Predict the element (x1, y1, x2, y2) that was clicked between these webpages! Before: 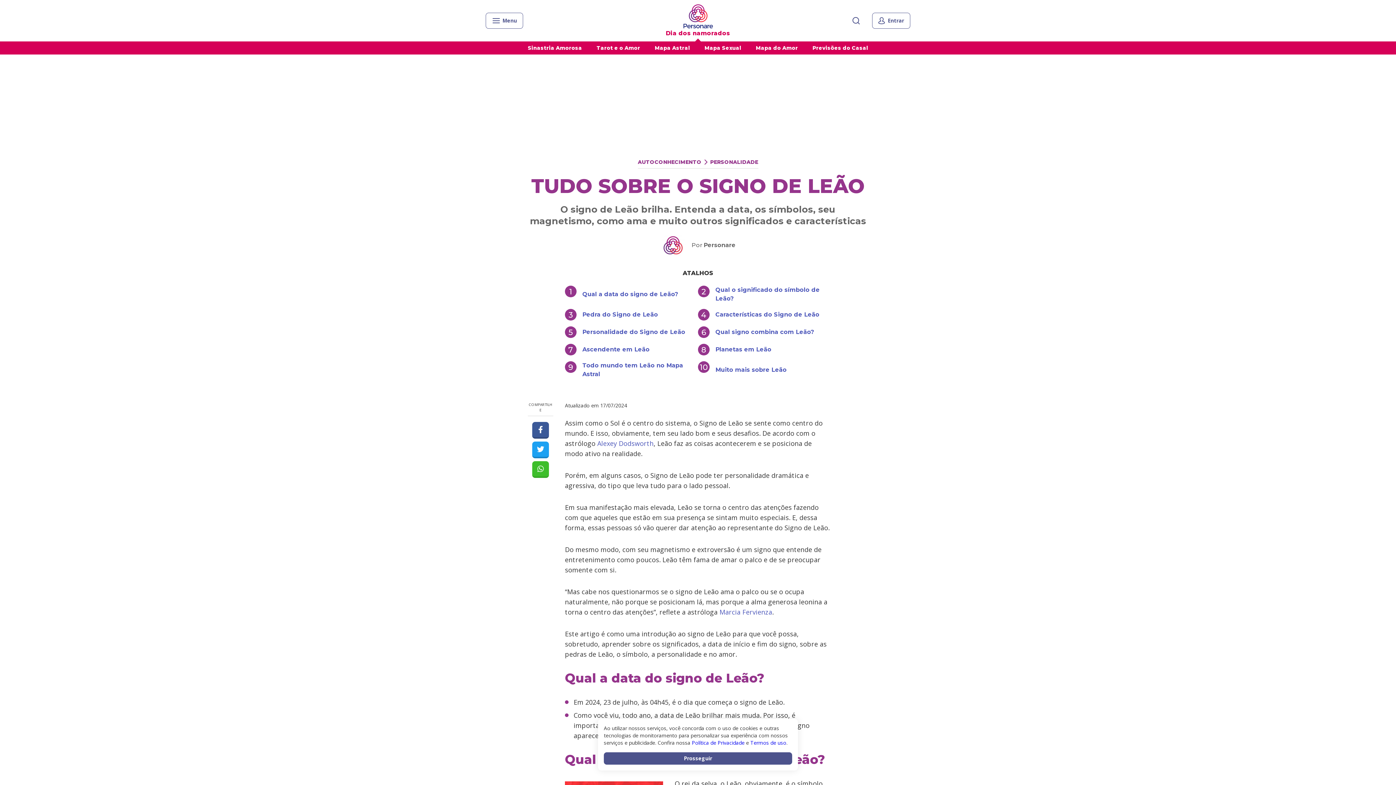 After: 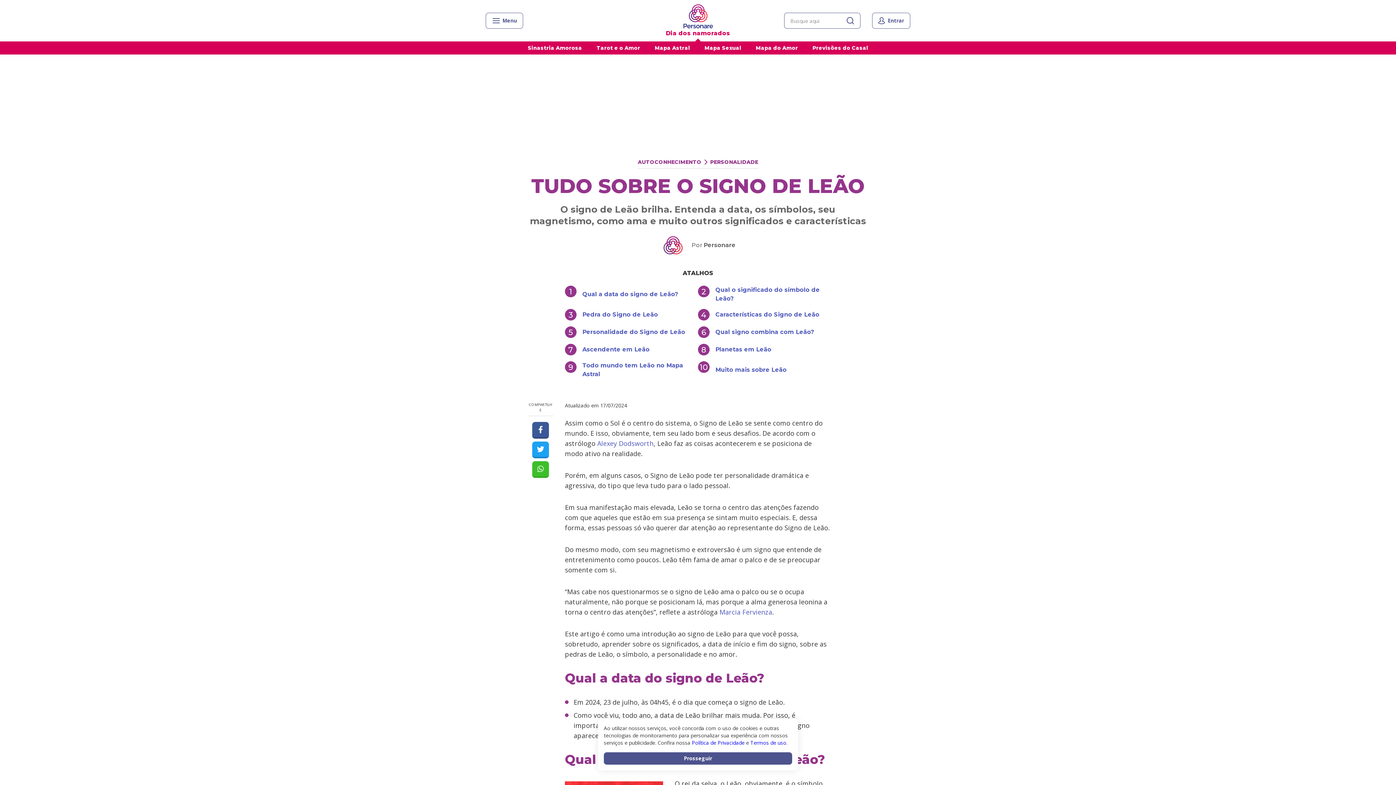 Action: label: Pesquisar bbox: (852, 16, 860, 25)